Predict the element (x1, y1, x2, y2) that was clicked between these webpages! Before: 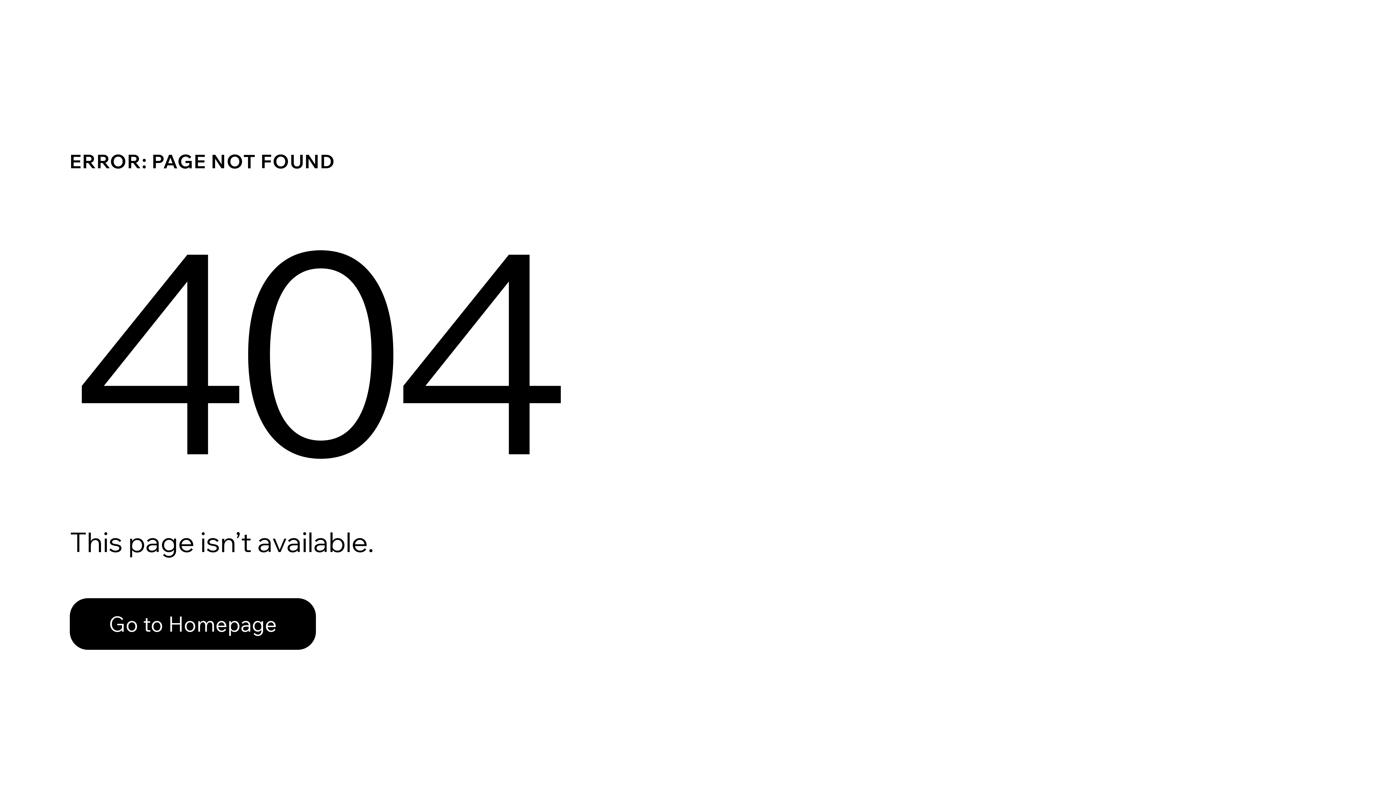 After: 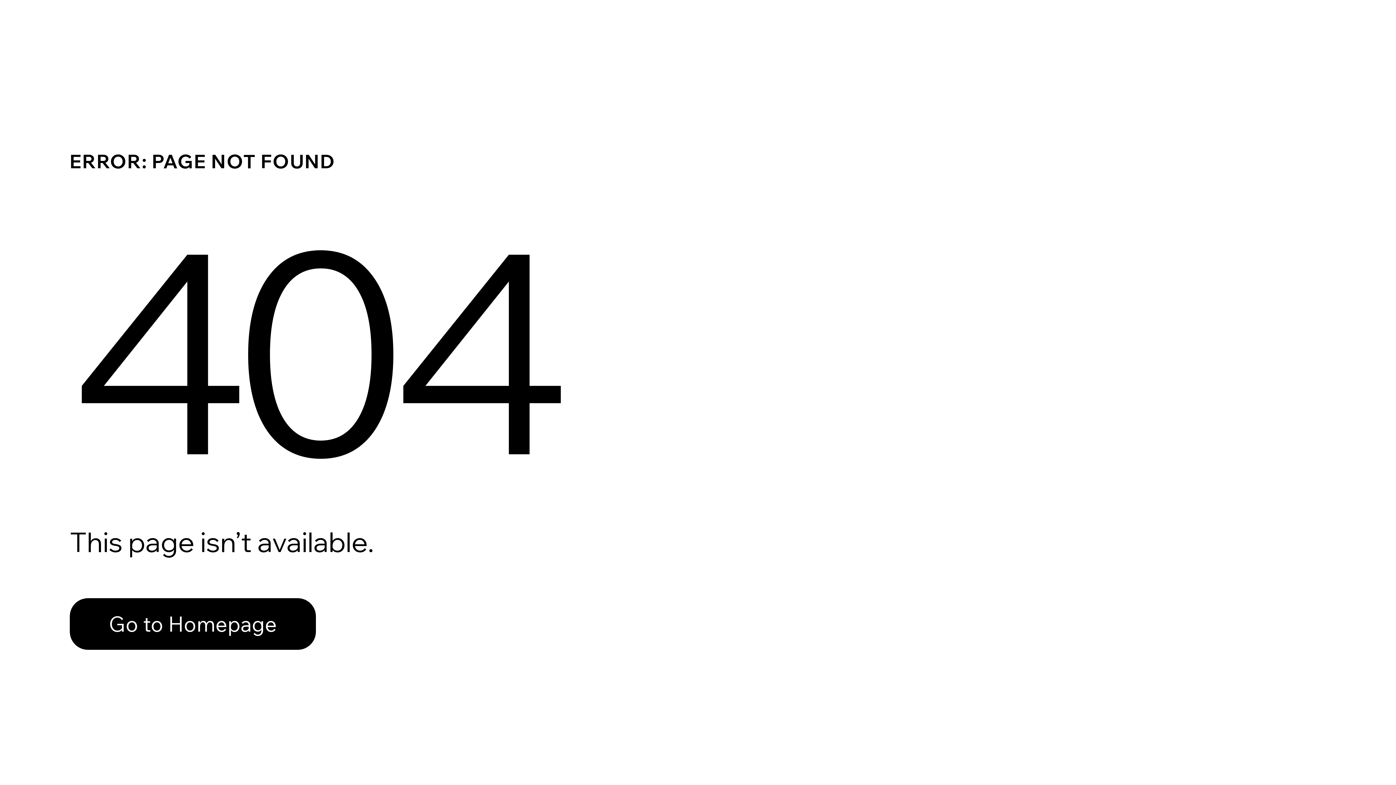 Action: label: Go to Homepage bbox: (69, 598, 316, 650)